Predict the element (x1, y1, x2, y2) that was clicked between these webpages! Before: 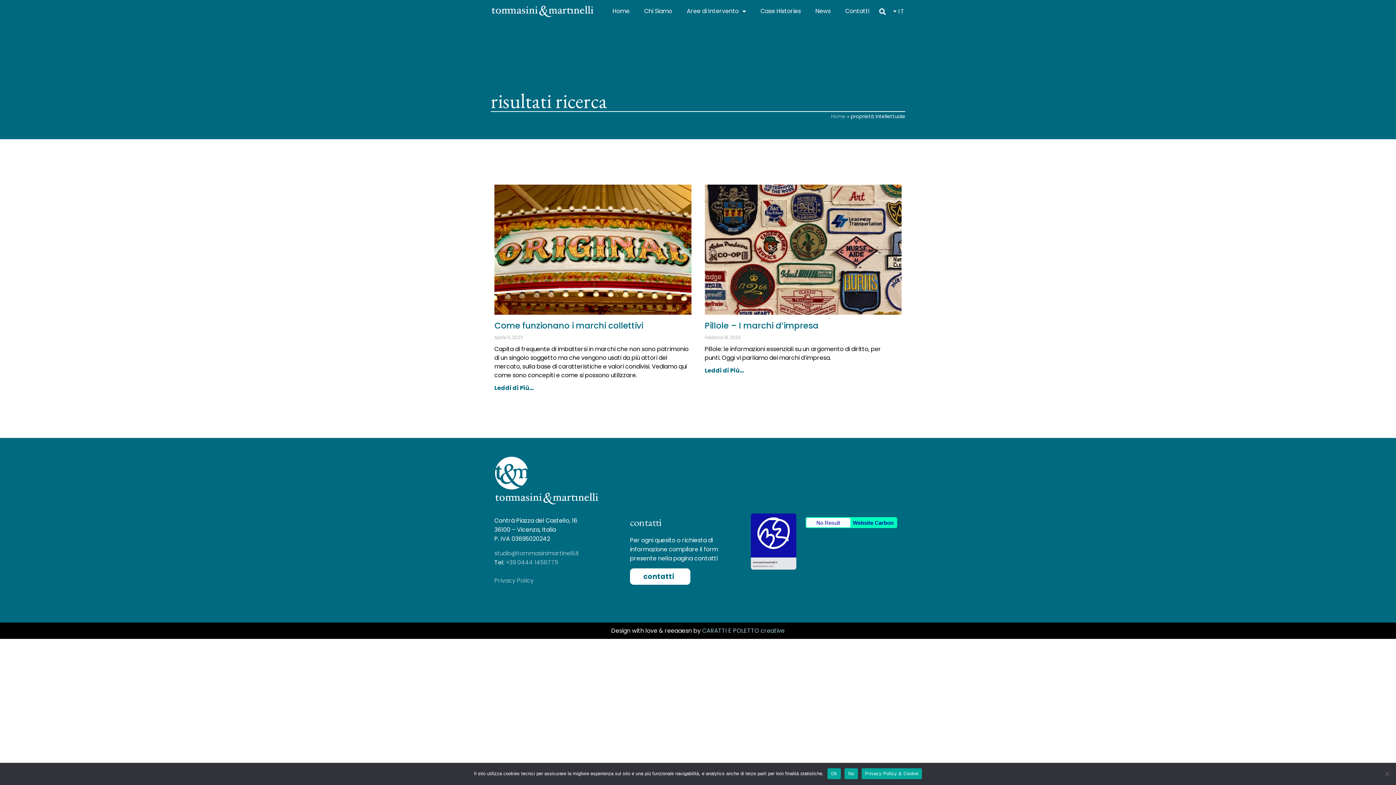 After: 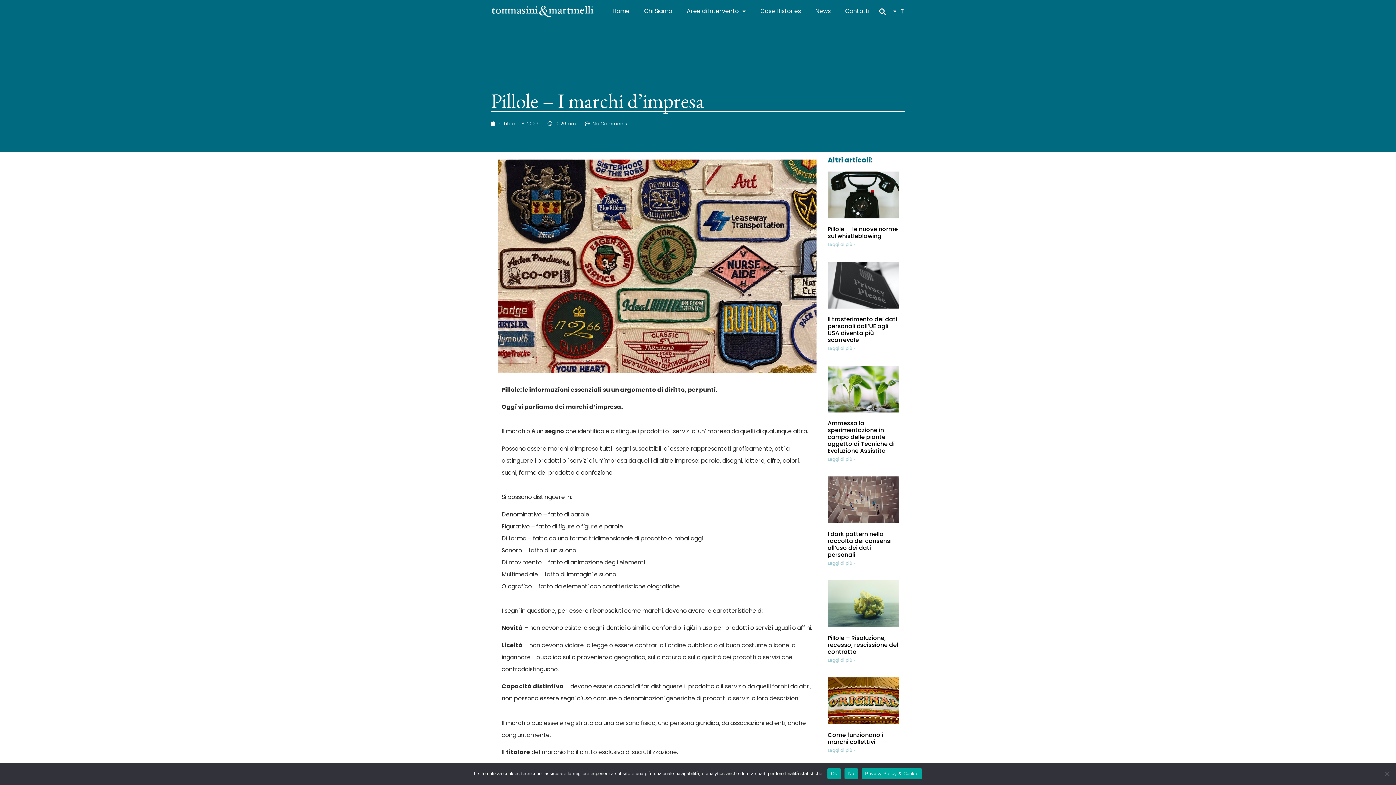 Action: bbox: (704, 184, 901, 314)